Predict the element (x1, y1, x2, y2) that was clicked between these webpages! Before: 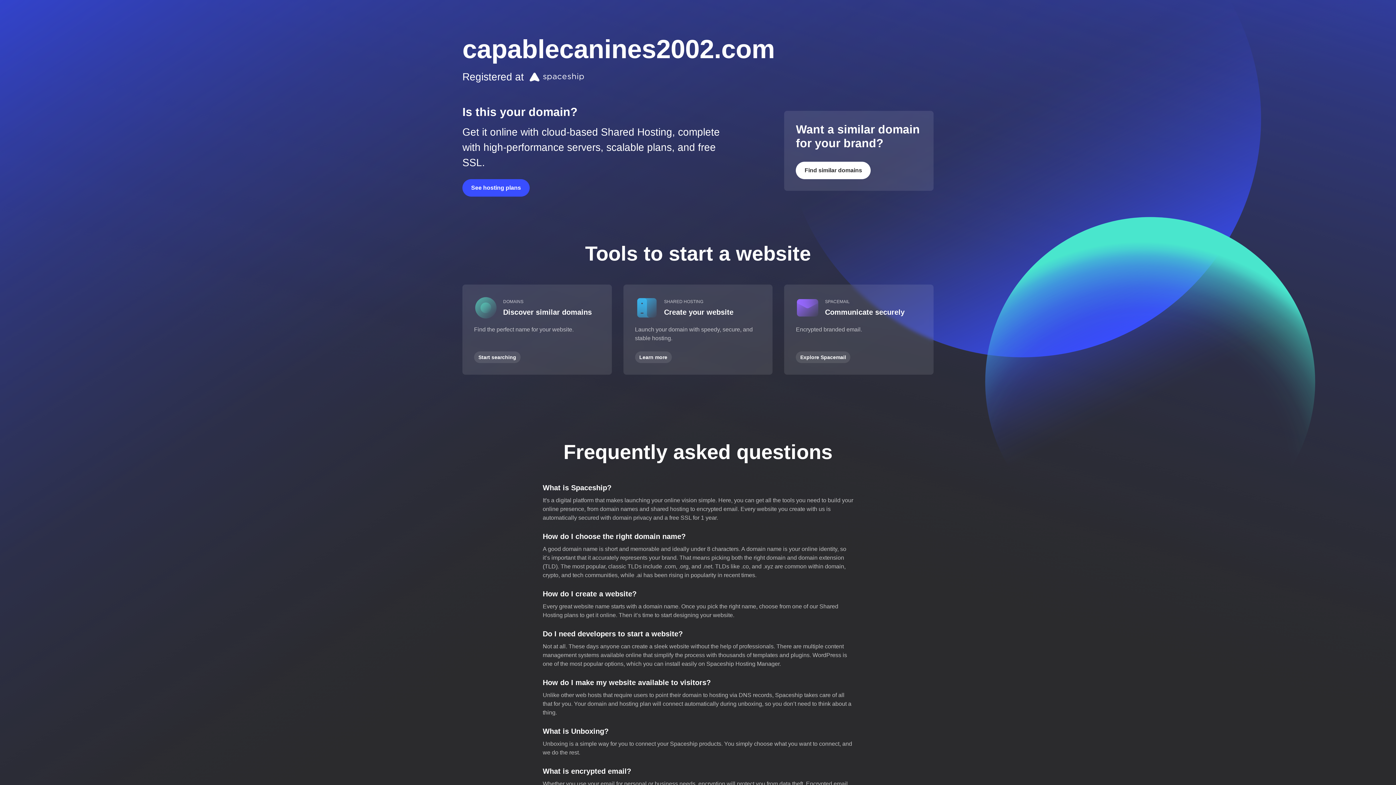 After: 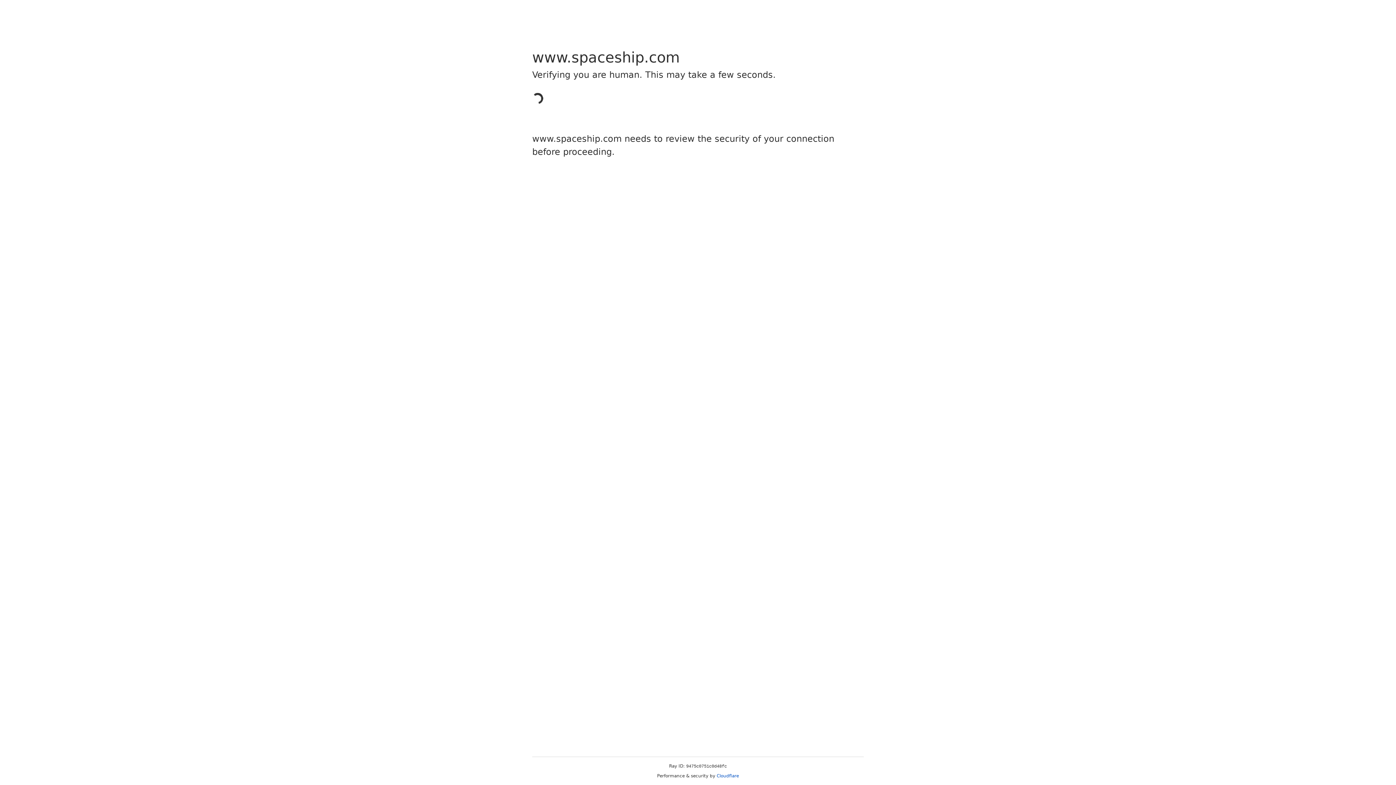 Action: bbox: (635, 351, 671, 363) label: Learn more